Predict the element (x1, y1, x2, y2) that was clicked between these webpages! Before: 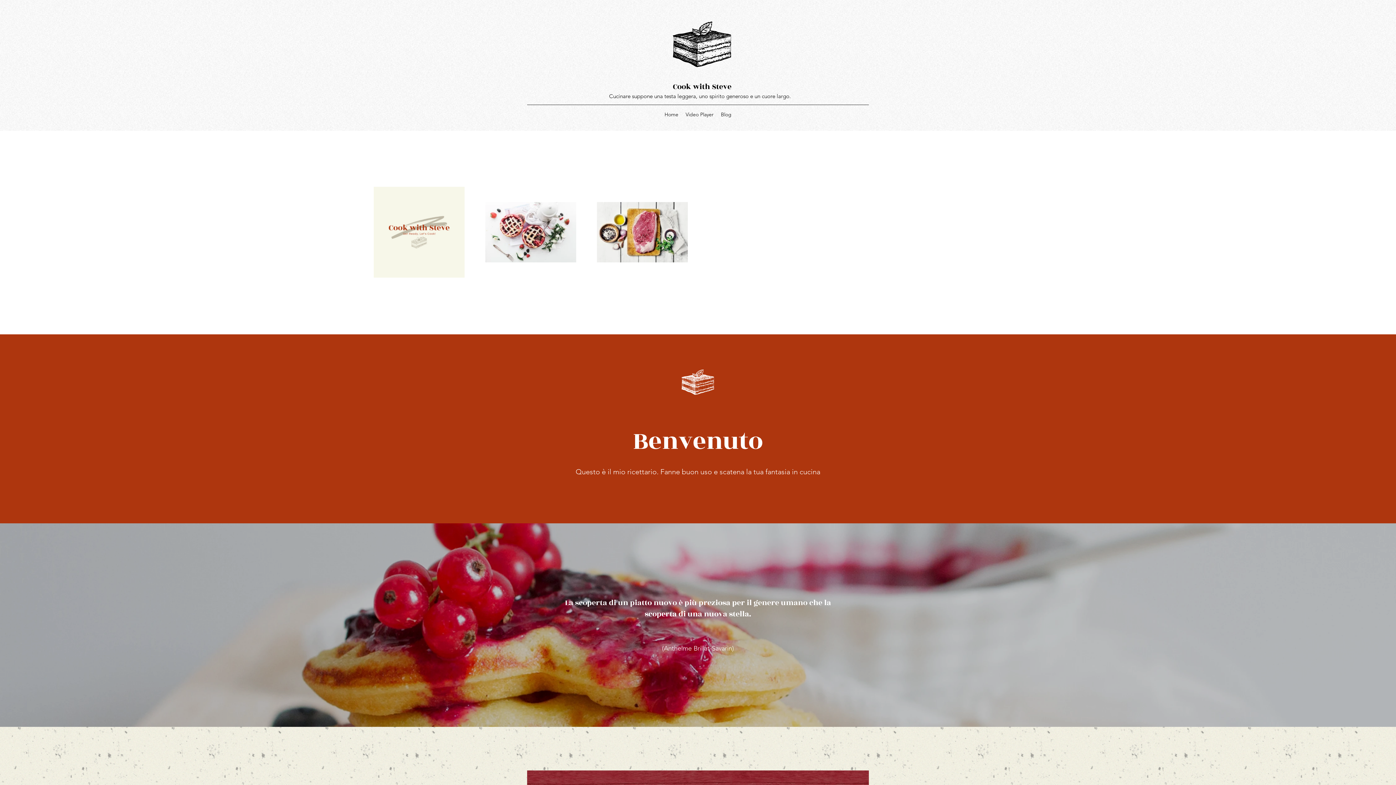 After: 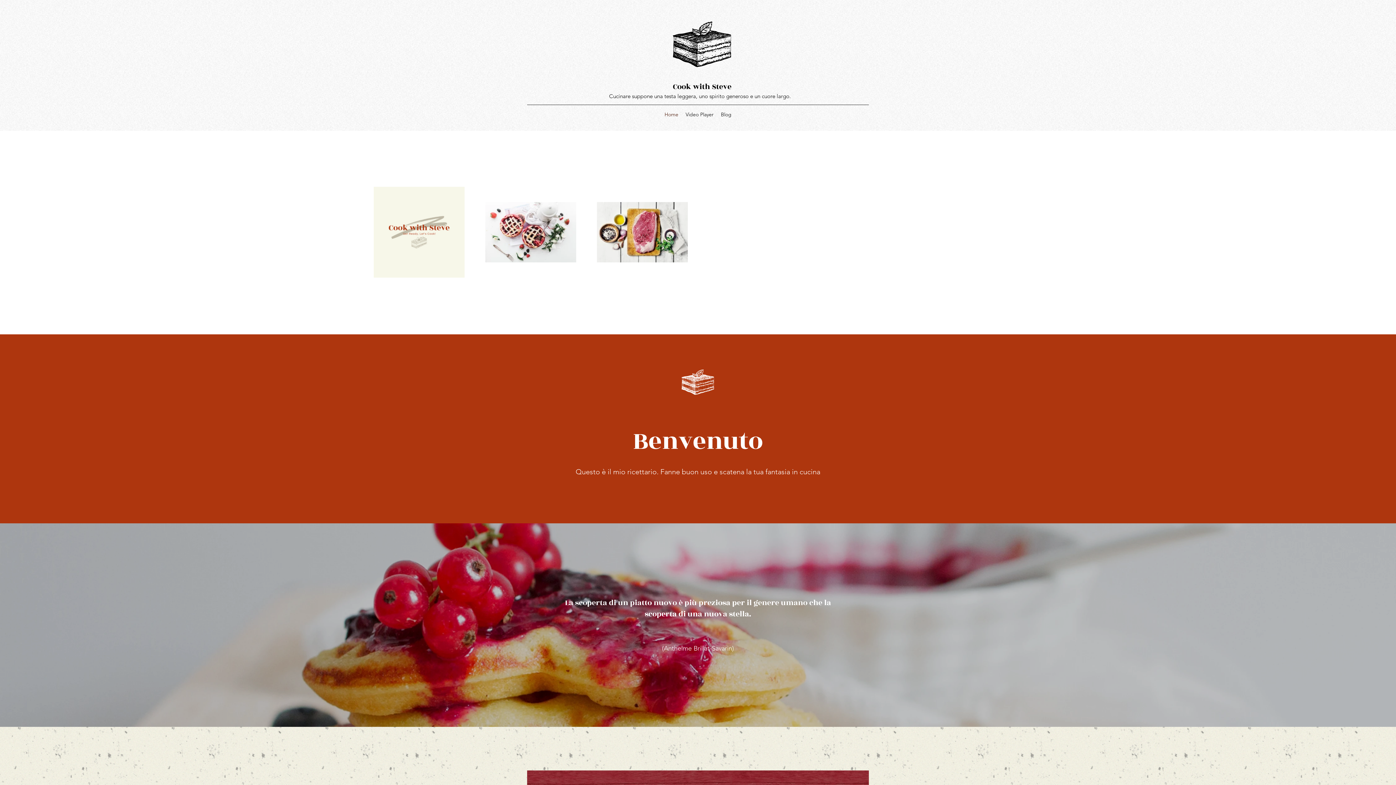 Action: bbox: (673, 81, 731, 92) label: Cook with Steve